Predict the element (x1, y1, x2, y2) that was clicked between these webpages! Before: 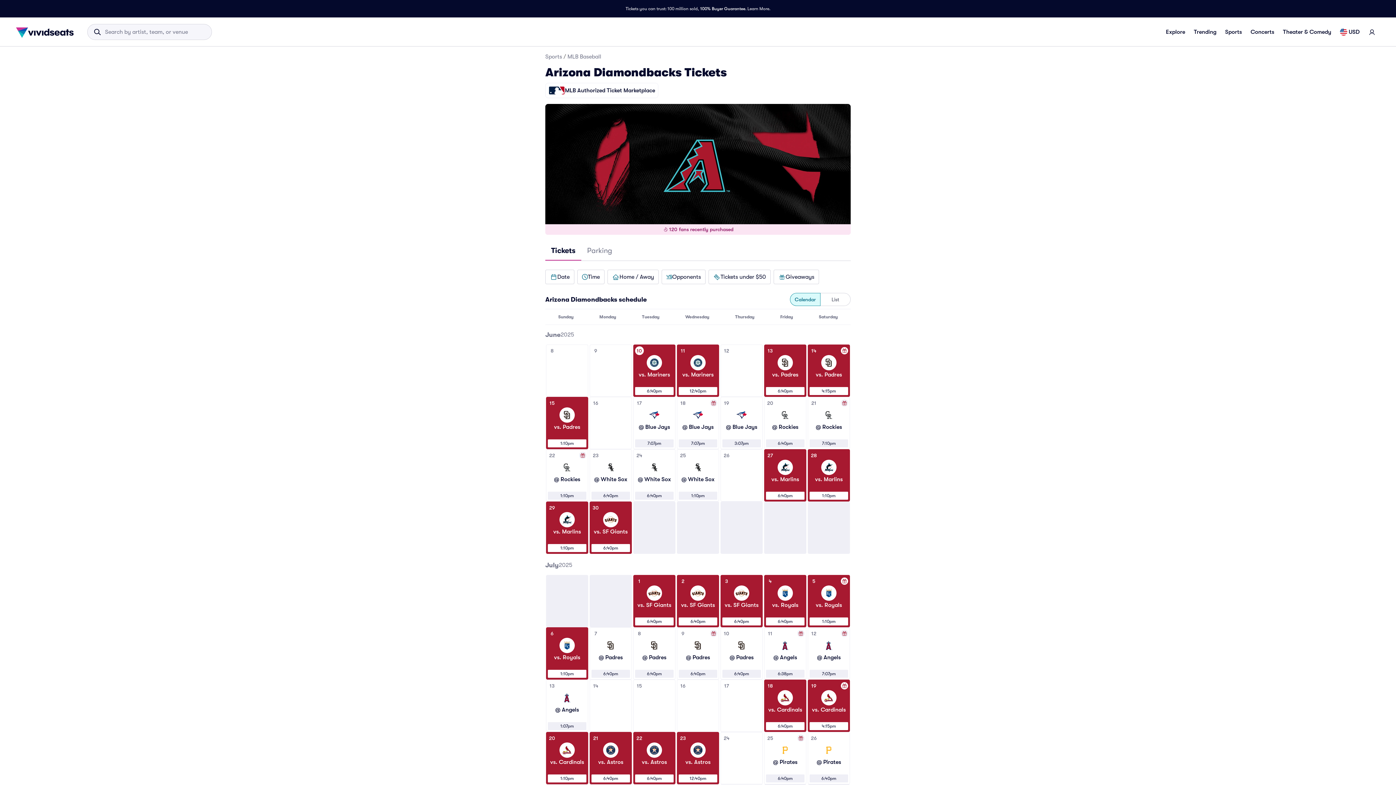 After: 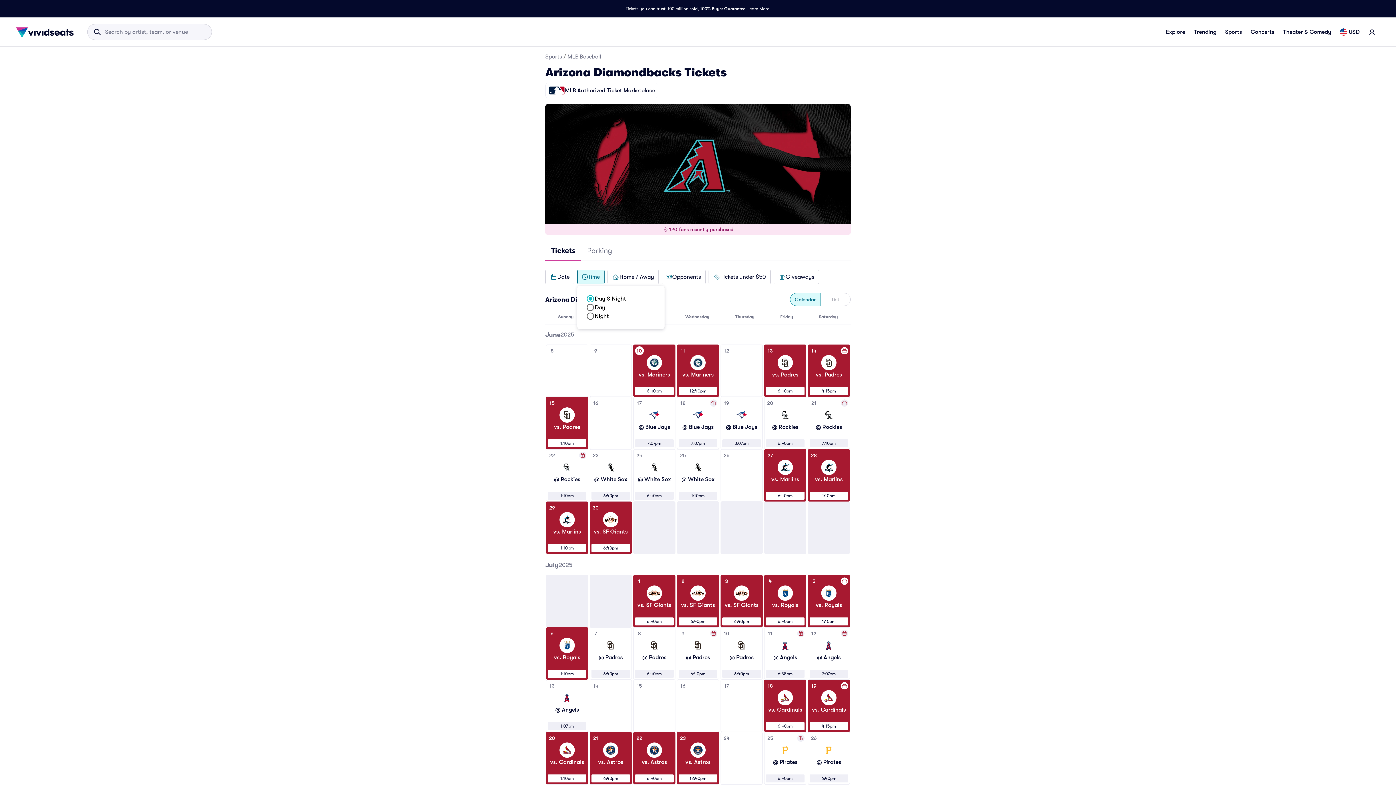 Action: label: Time bbox: (577, 269, 604, 284)